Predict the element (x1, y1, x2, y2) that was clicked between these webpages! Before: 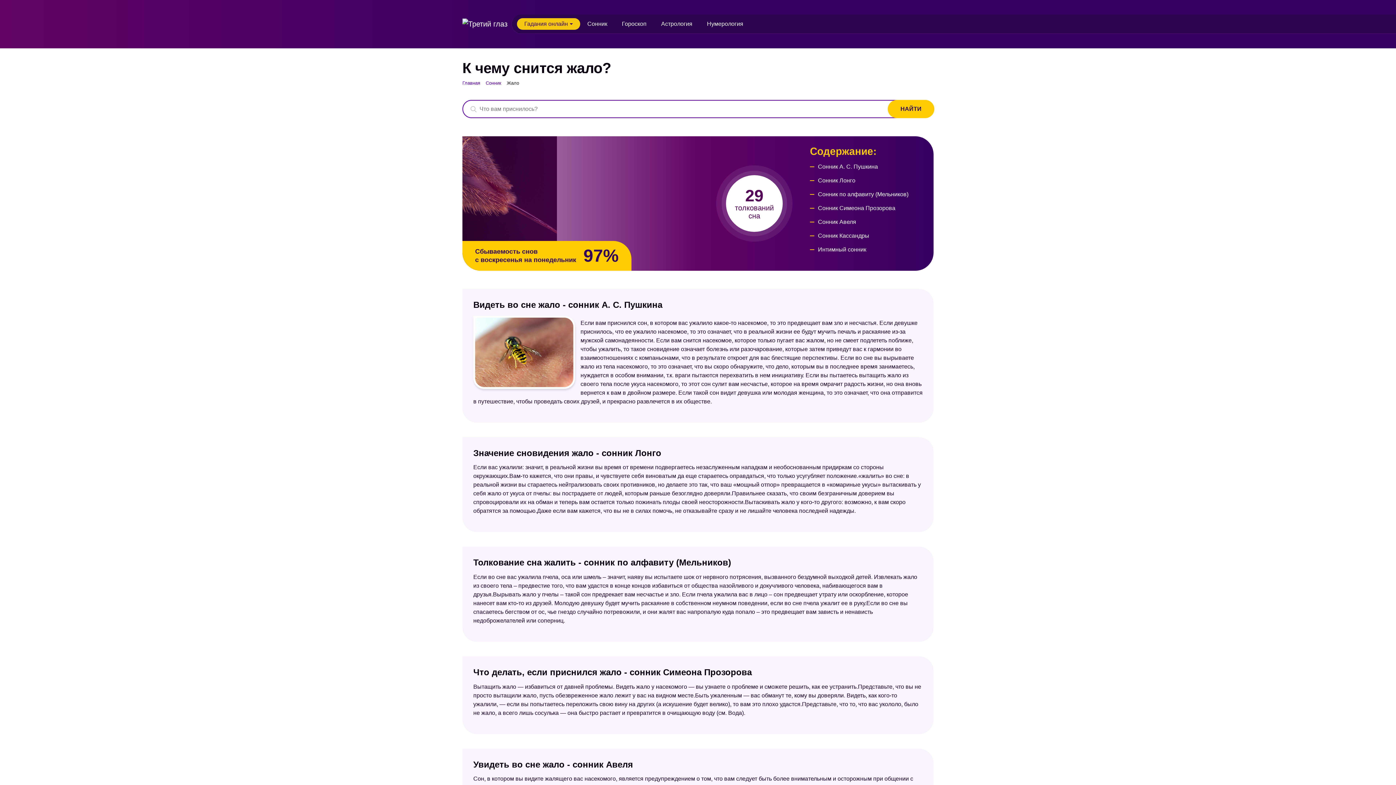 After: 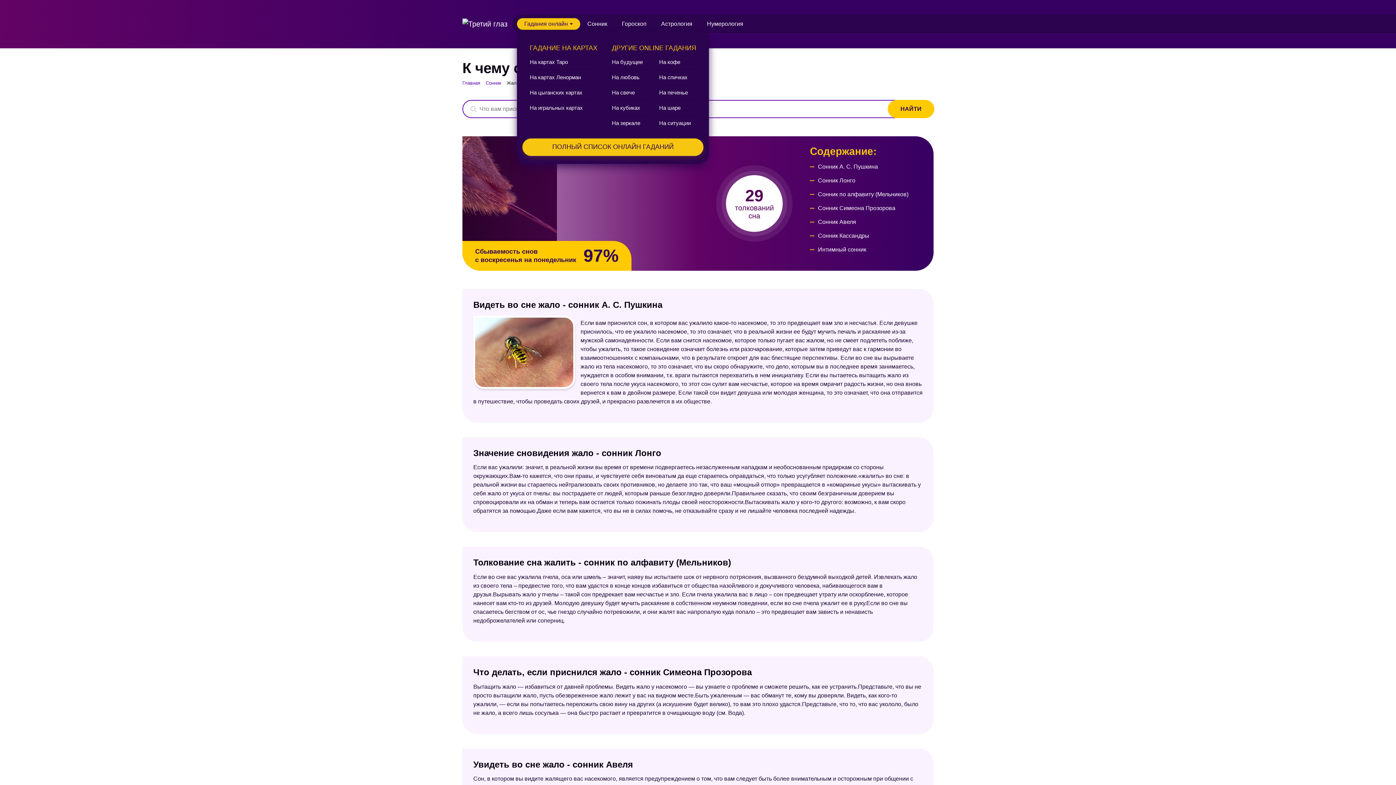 Action: bbox: (517, 18, 580, 29) label: Гадания онлайн